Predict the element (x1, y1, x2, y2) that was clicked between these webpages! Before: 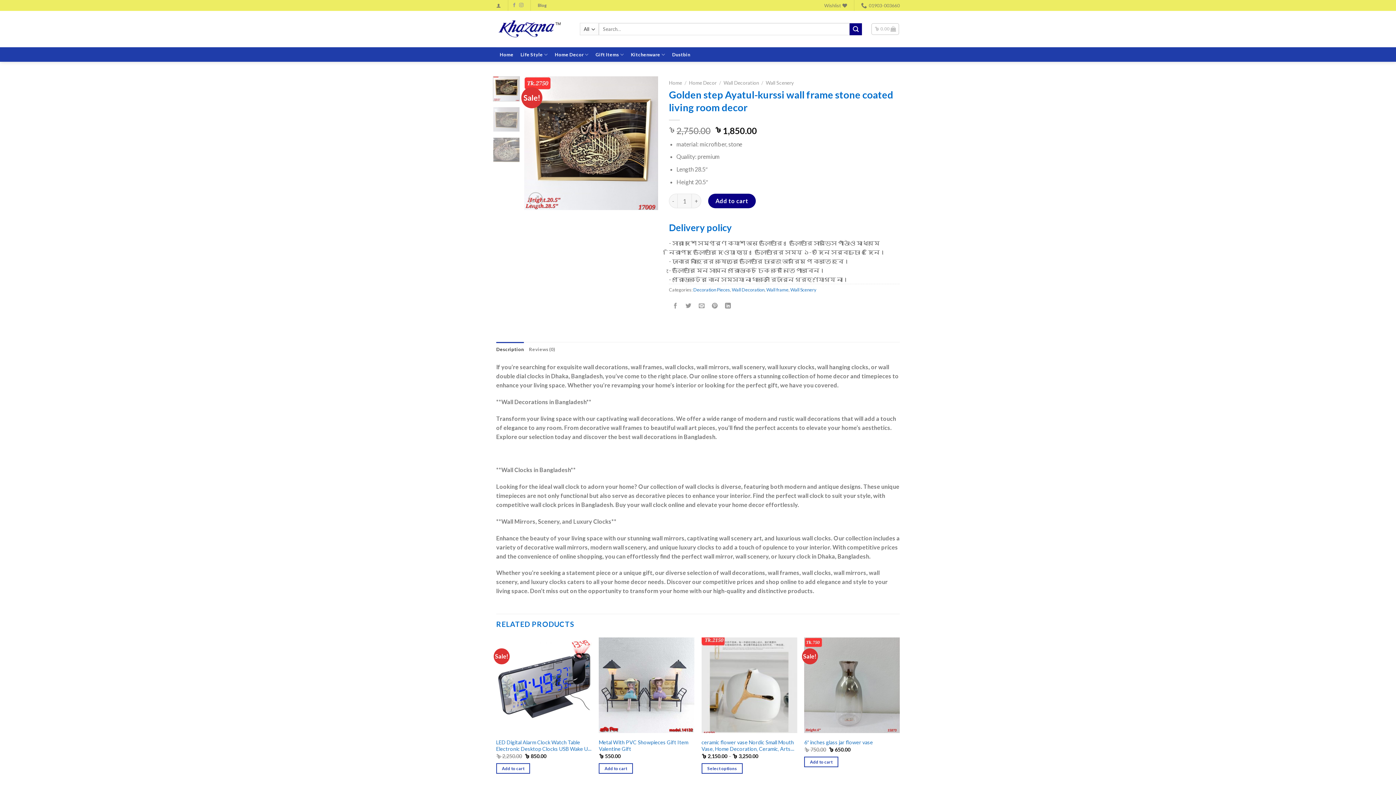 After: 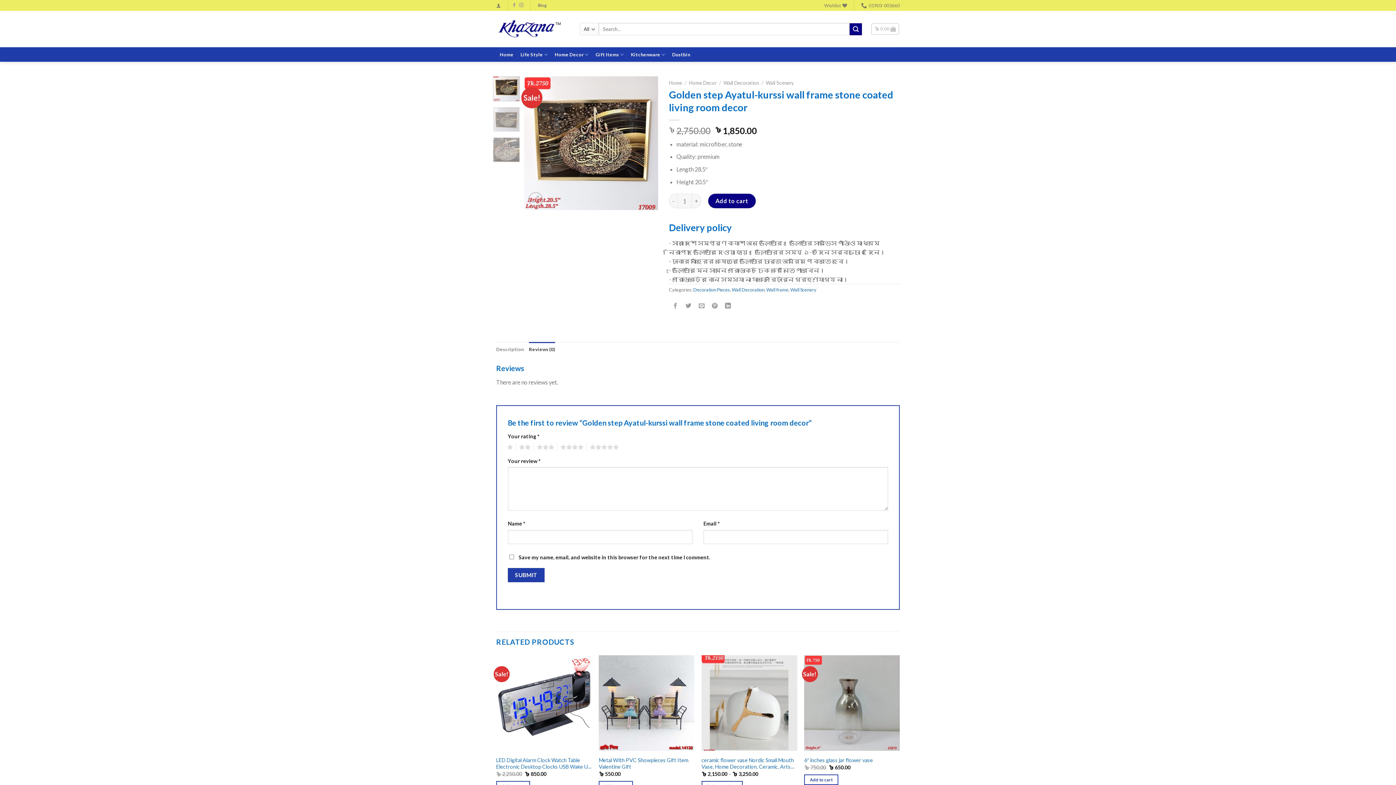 Action: label: Reviews (0) bbox: (529, 342, 555, 356)